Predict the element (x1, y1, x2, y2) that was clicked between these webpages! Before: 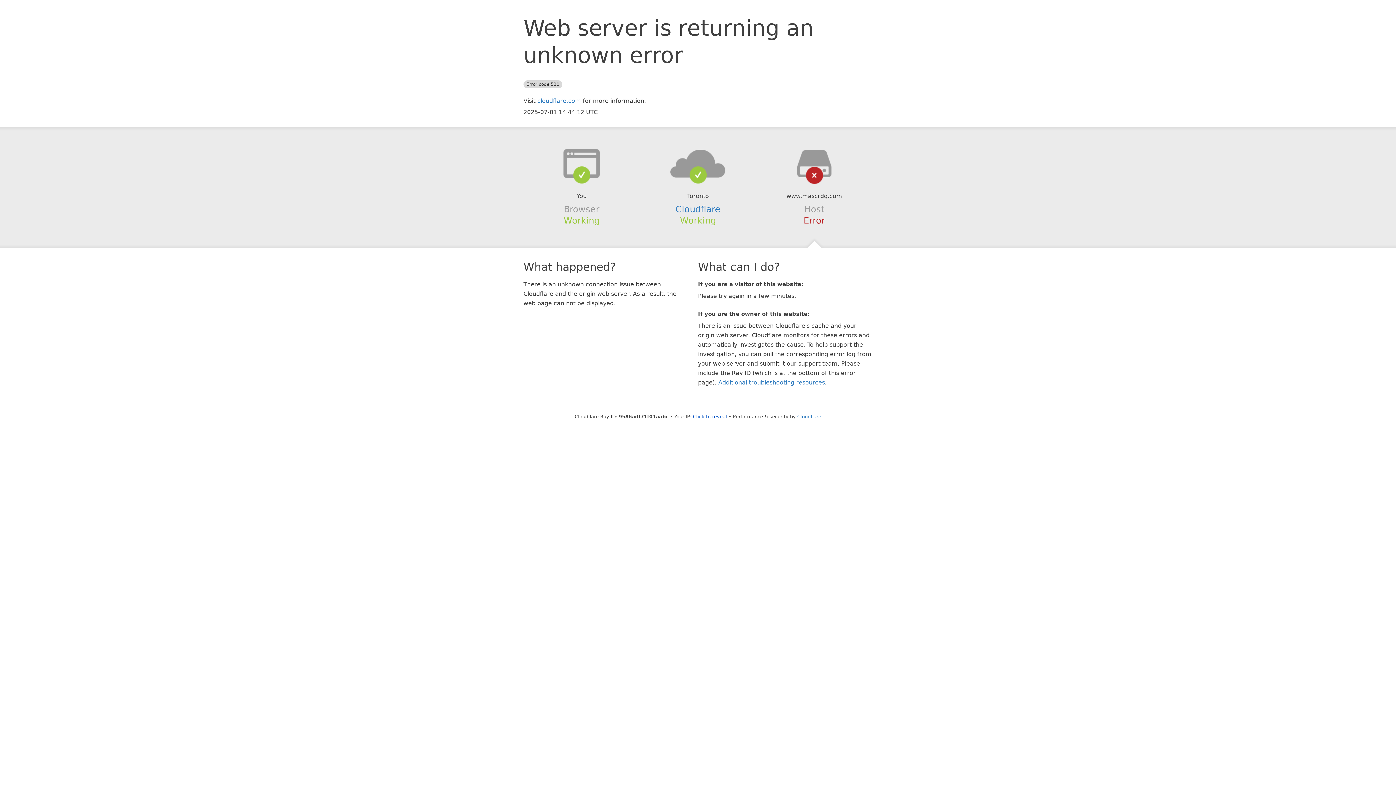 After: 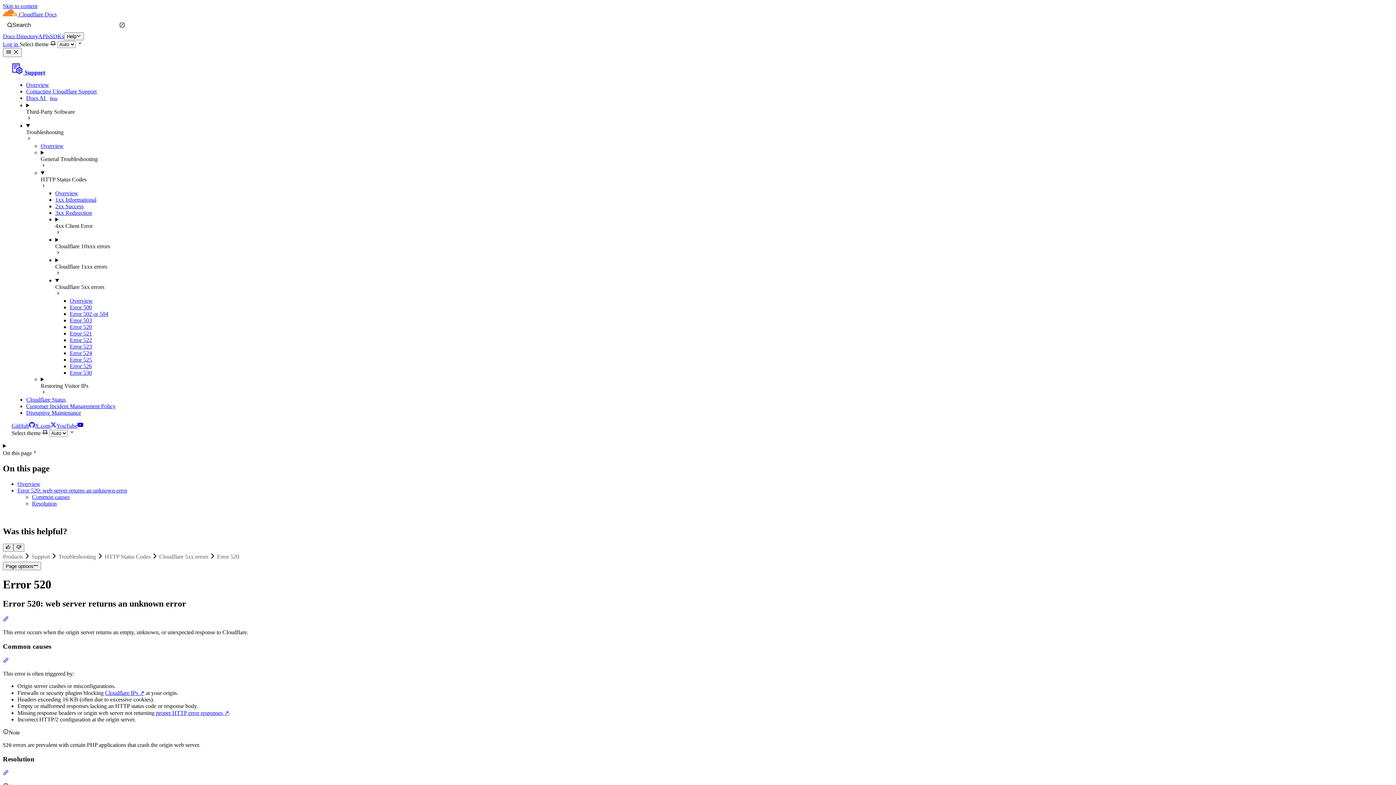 Action: bbox: (718, 379, 825, 386) label: Additional troubleshooting resources